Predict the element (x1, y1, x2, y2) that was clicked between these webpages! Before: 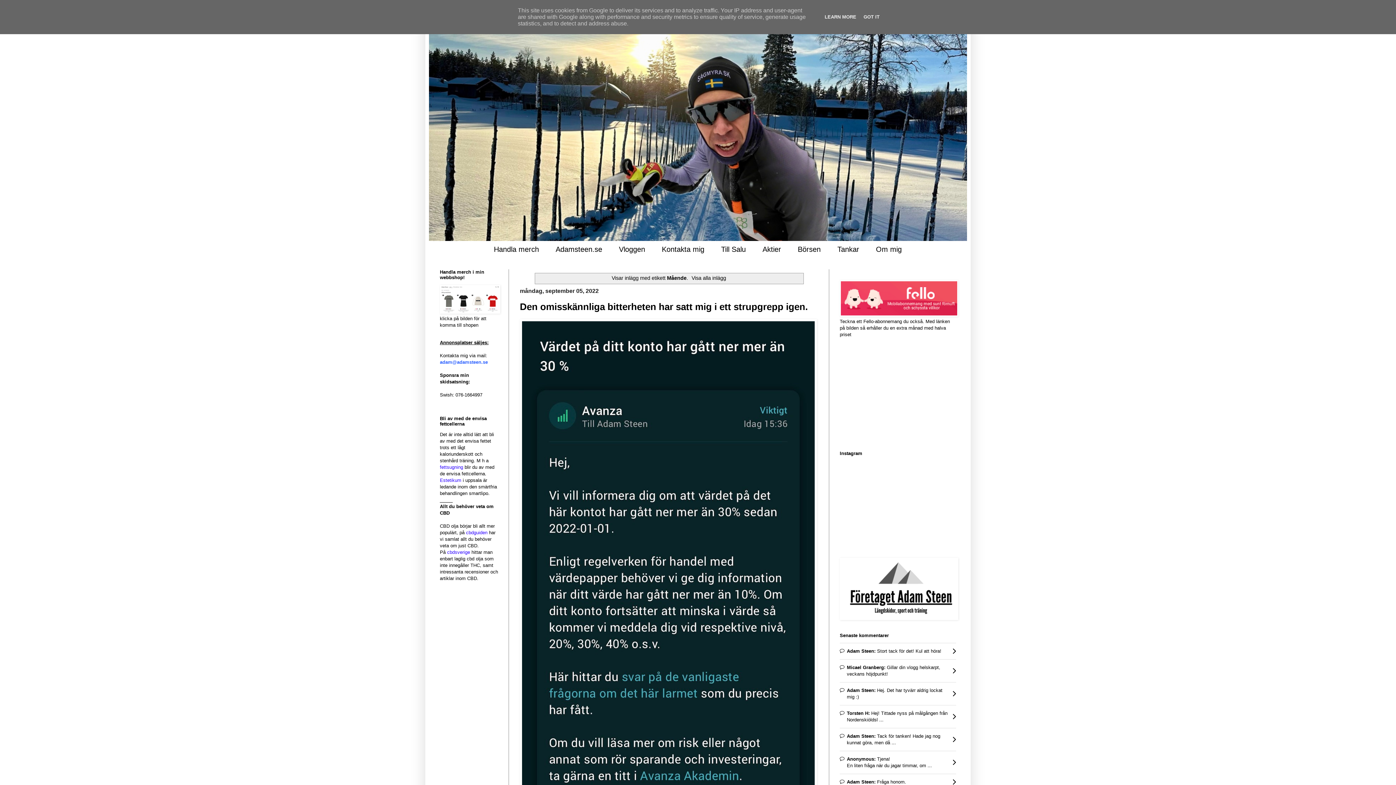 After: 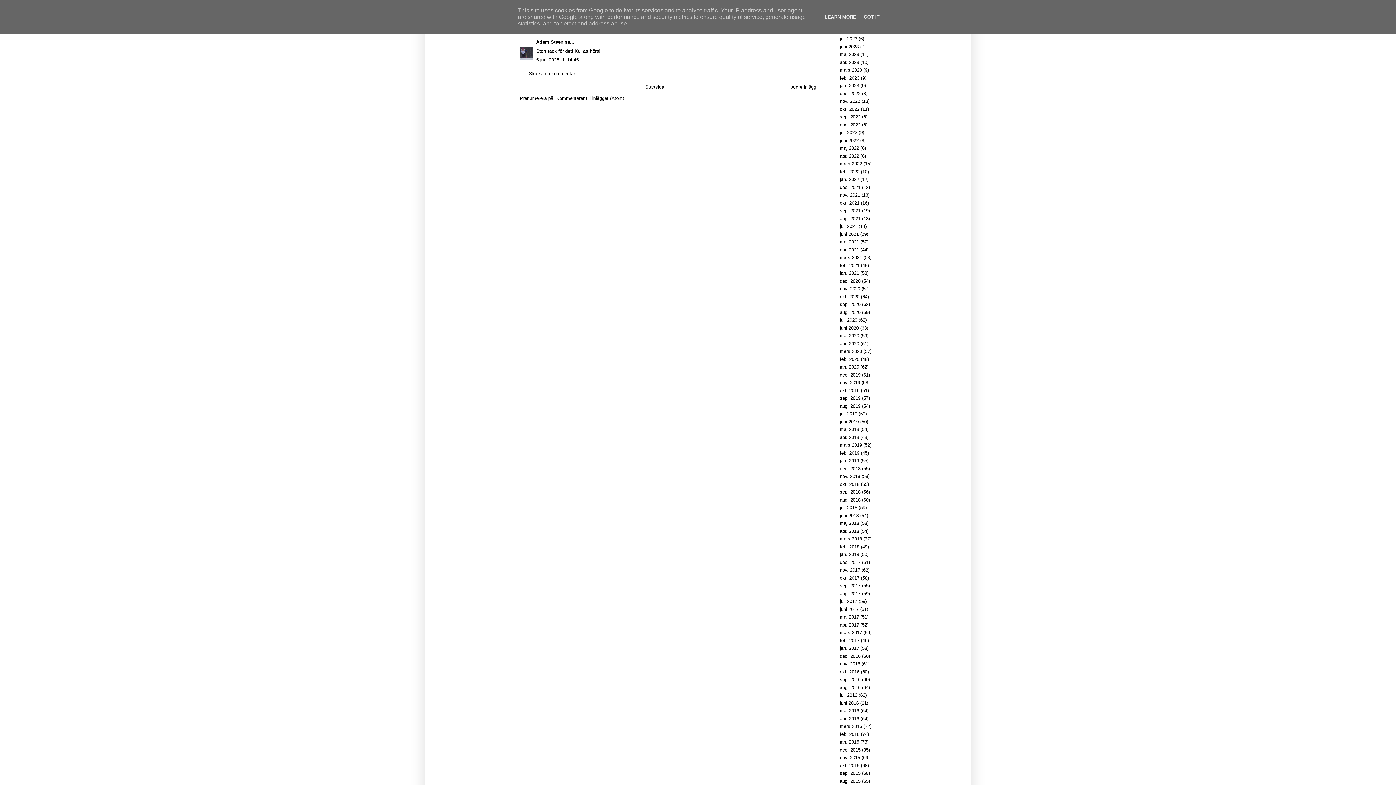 Action: label: Micael Granberg: Gillar din vlogg helskarpt, veckans höjdpunkt! bbox: (840, 659, 956, 682)